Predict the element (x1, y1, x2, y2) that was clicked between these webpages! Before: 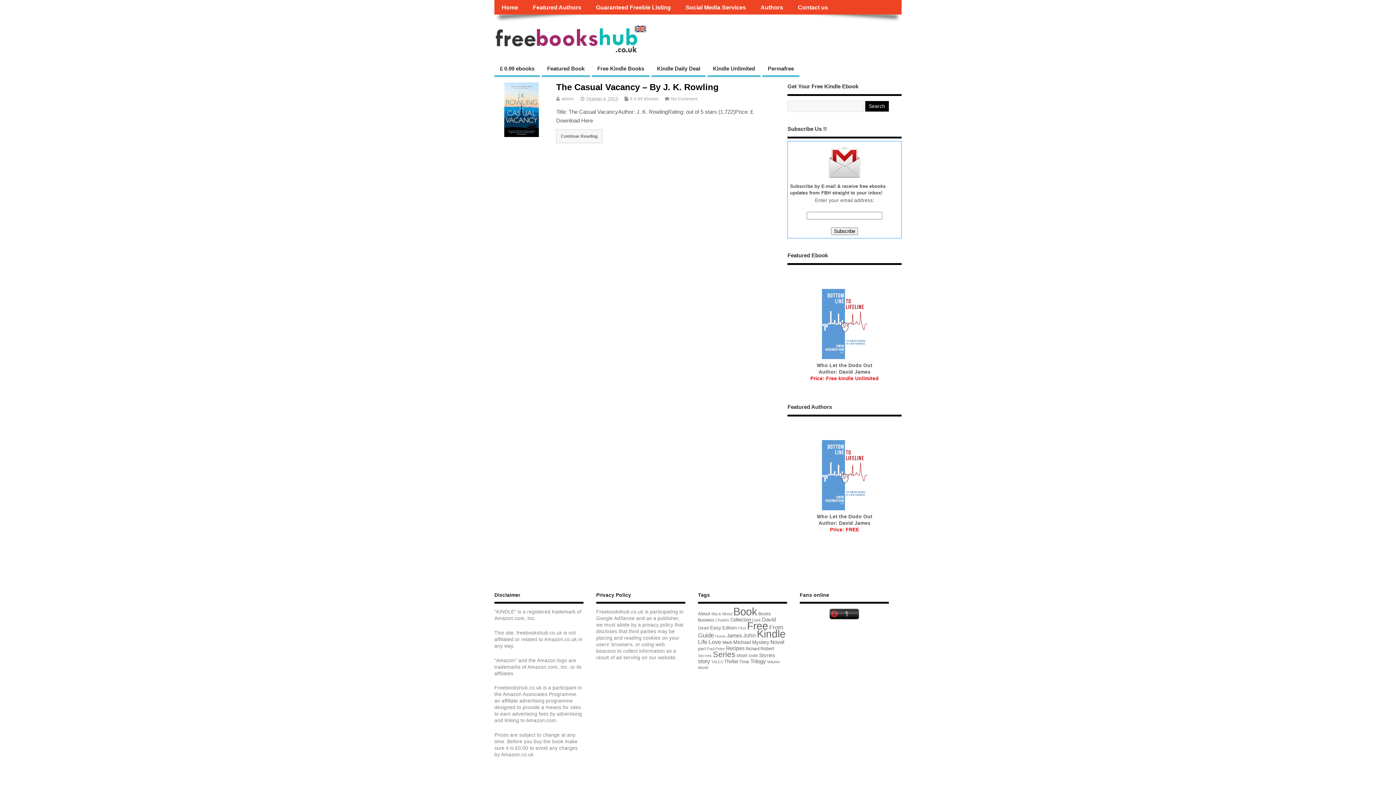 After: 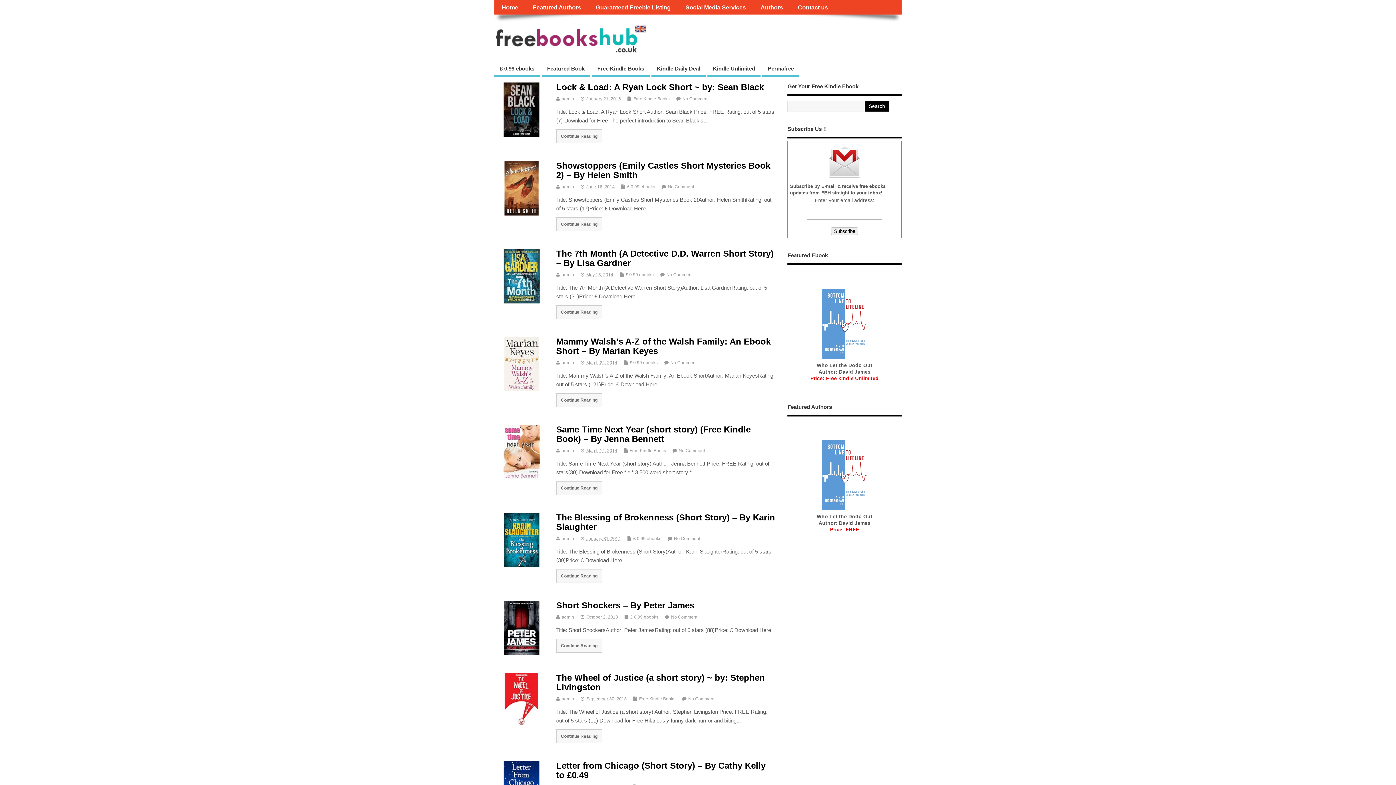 Action: label: short (143 items) bbox: (736, 653, 747, 658)